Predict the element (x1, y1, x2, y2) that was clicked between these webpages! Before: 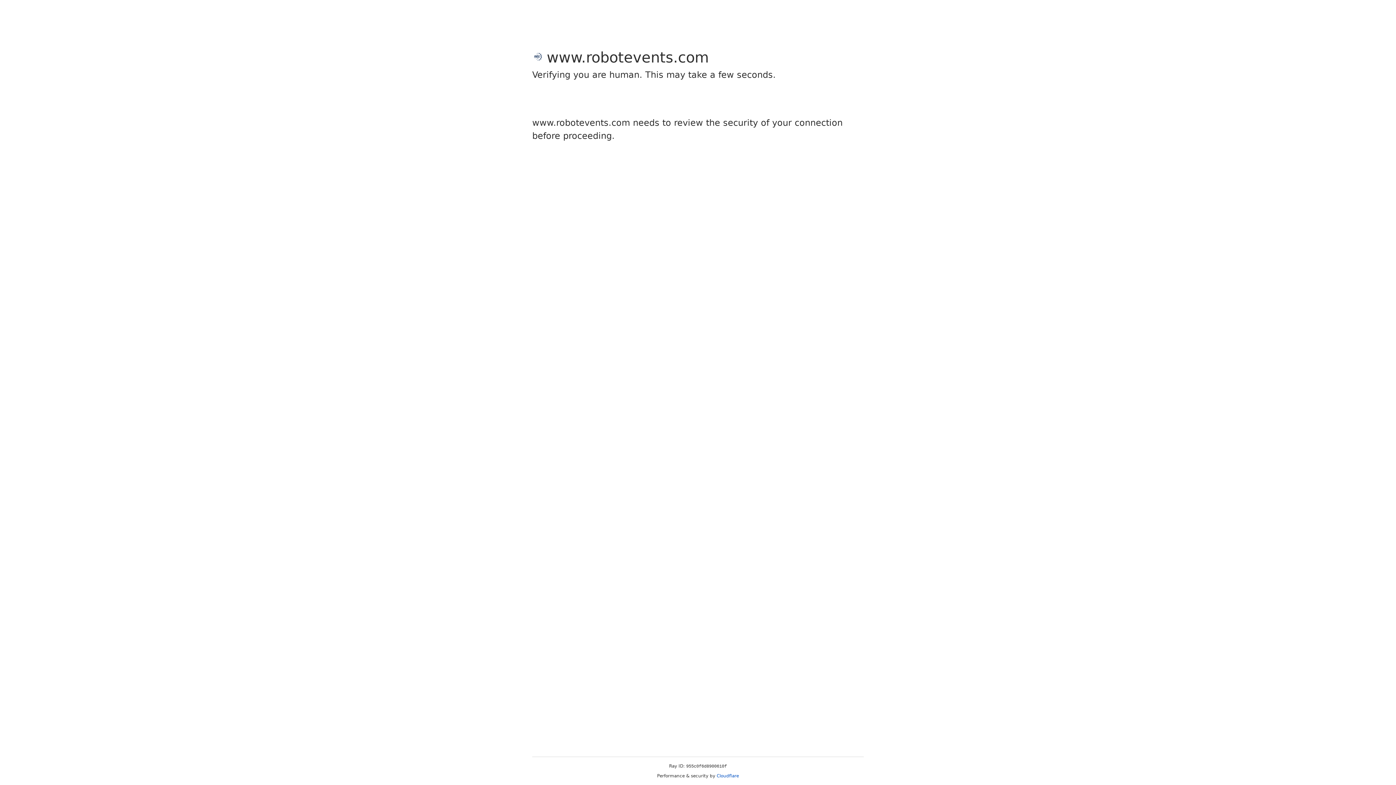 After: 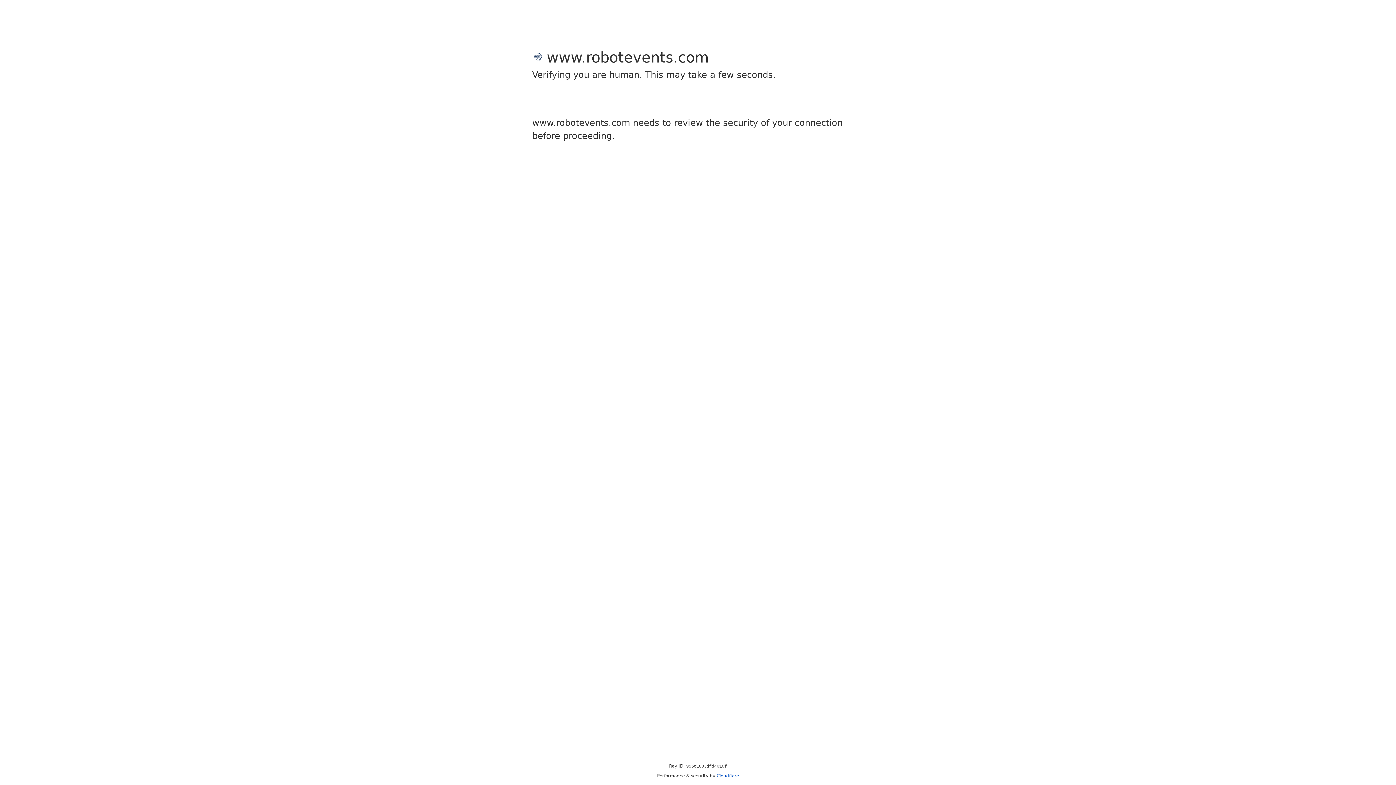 Action: label: Cloudflare bbox: (716, 773, 739, 778)